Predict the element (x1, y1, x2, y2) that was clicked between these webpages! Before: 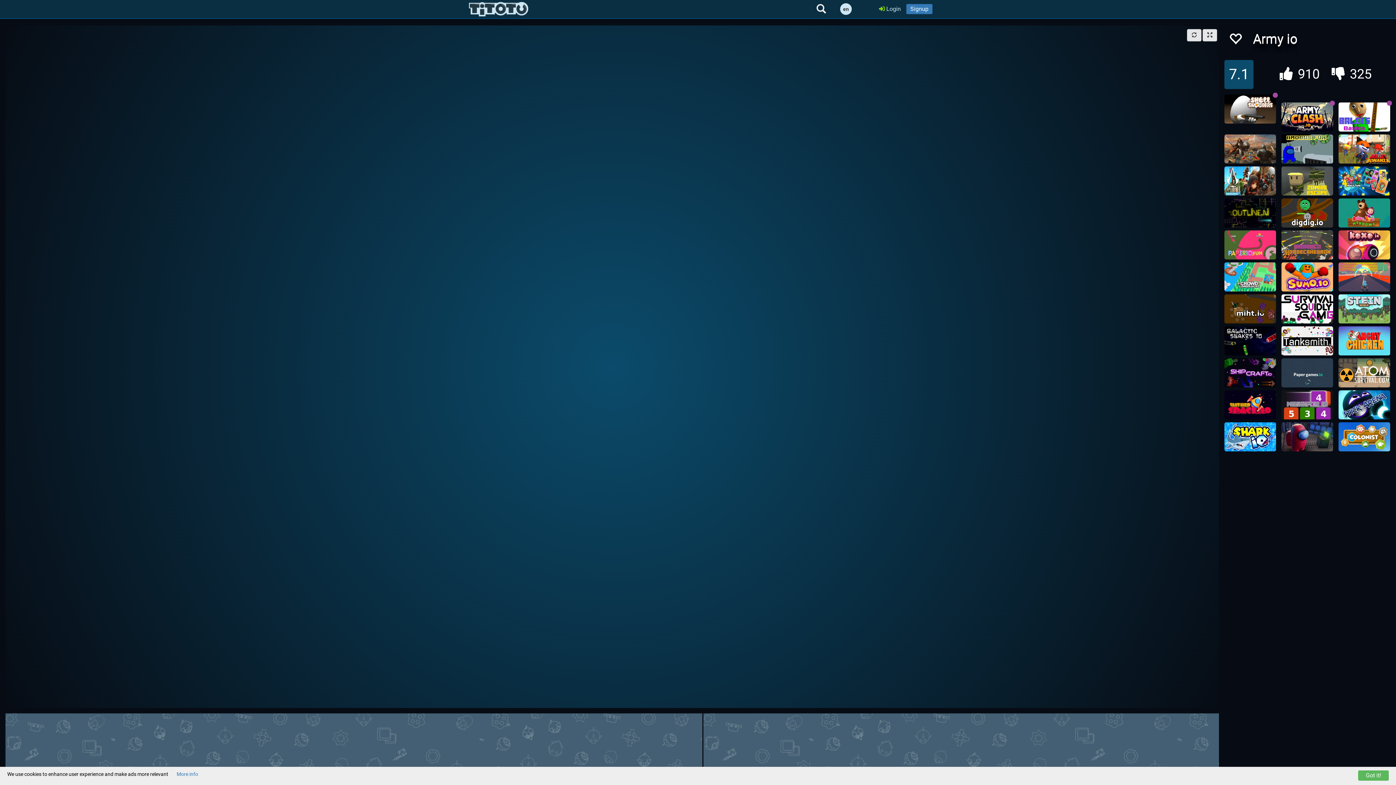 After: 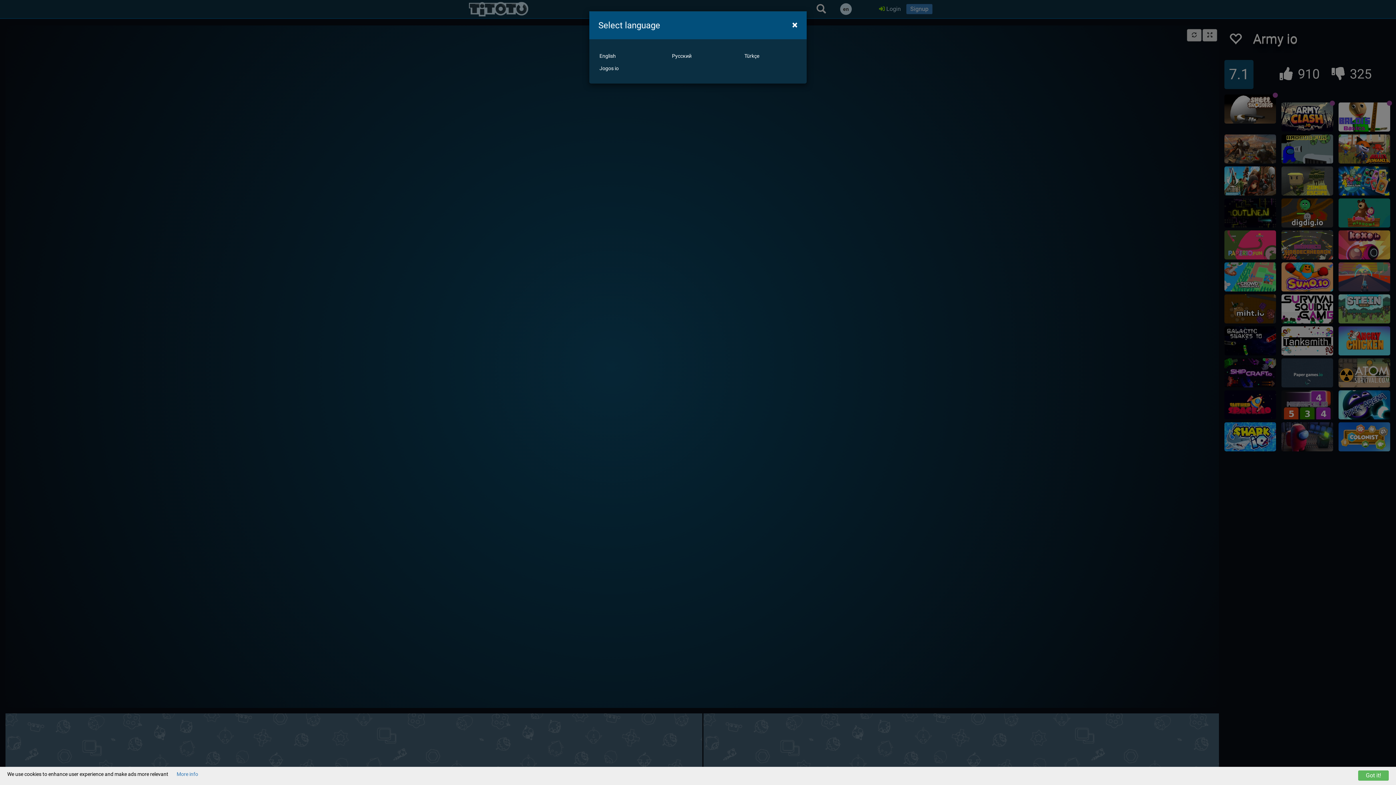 Action: bbox: (840, 3, 852, 14) label: en